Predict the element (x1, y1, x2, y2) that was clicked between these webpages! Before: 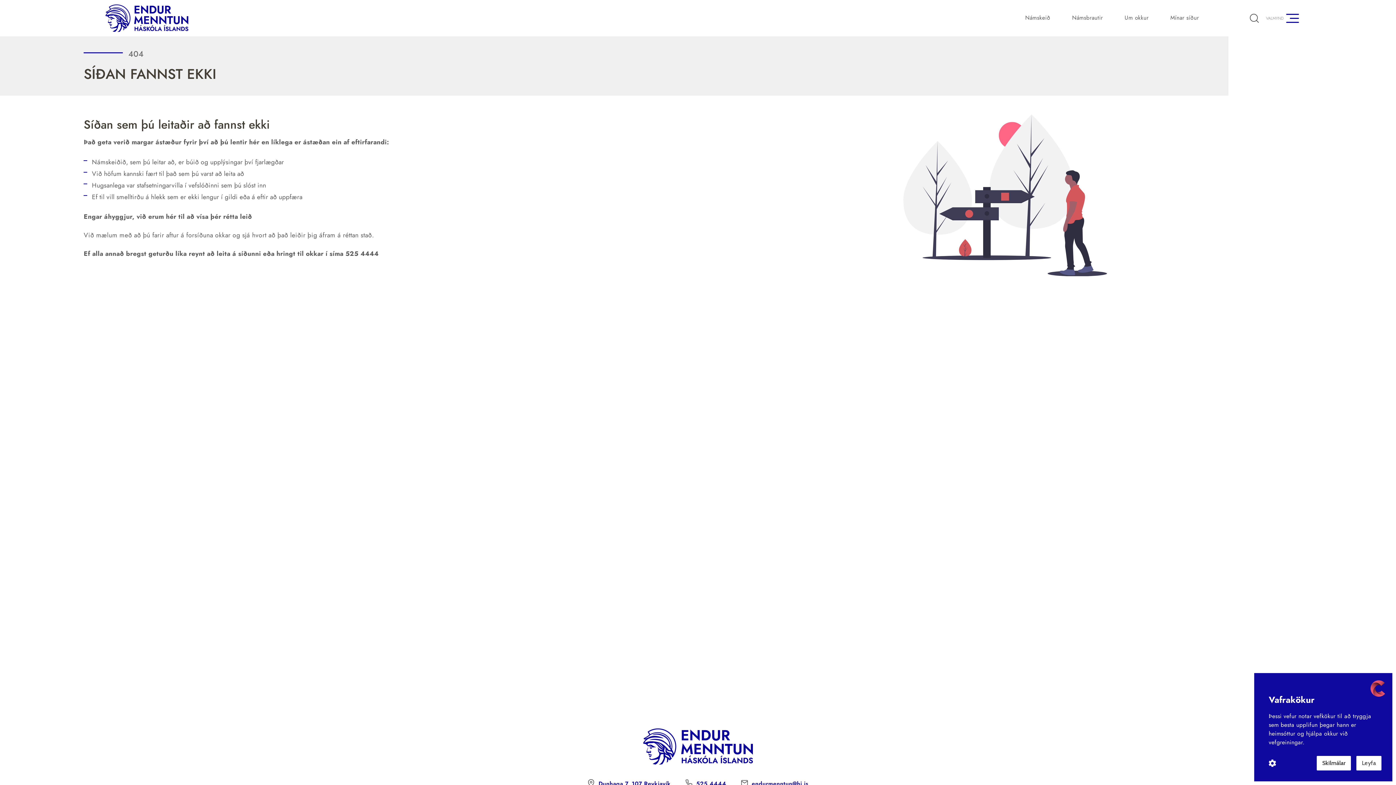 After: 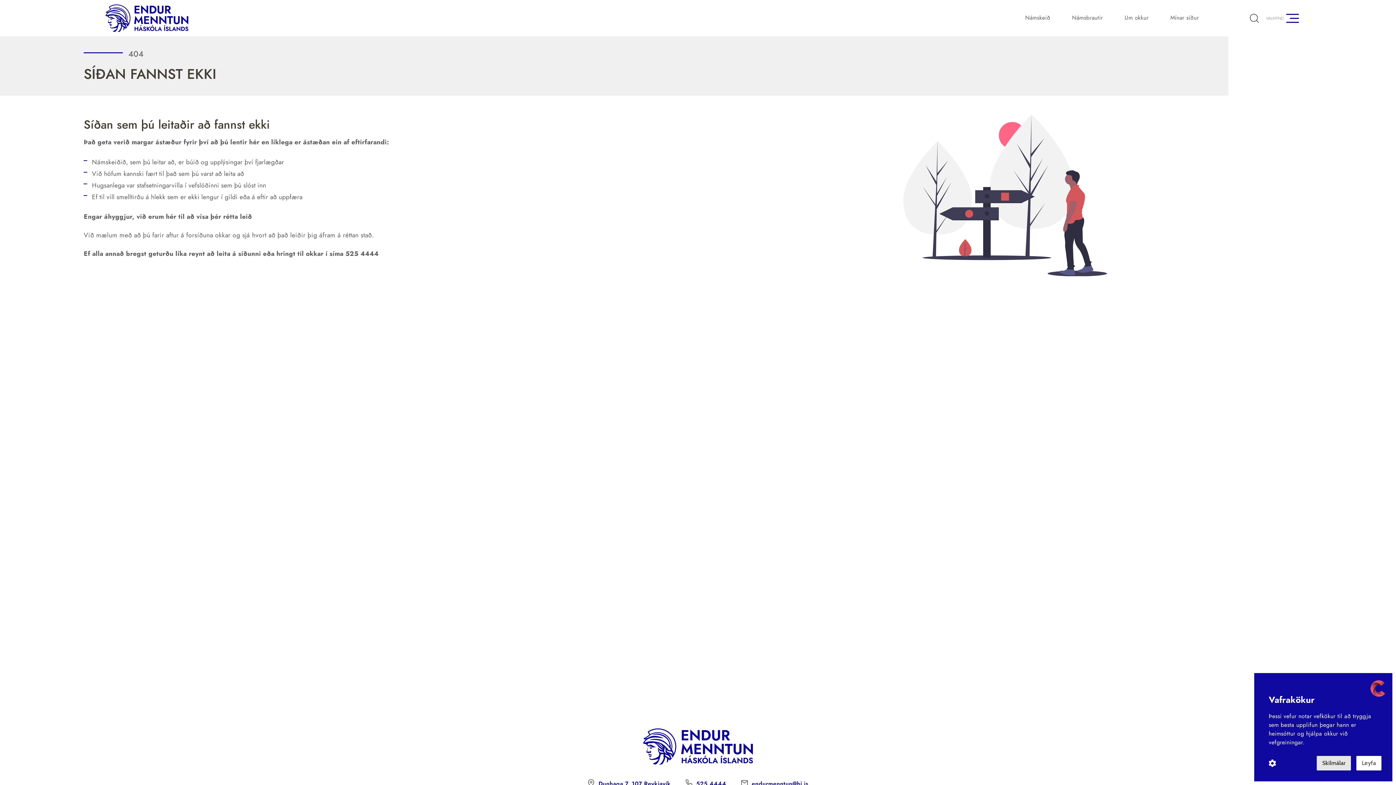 Action: bbox: (1317, 756, 1351, 770) label: Skilmálar